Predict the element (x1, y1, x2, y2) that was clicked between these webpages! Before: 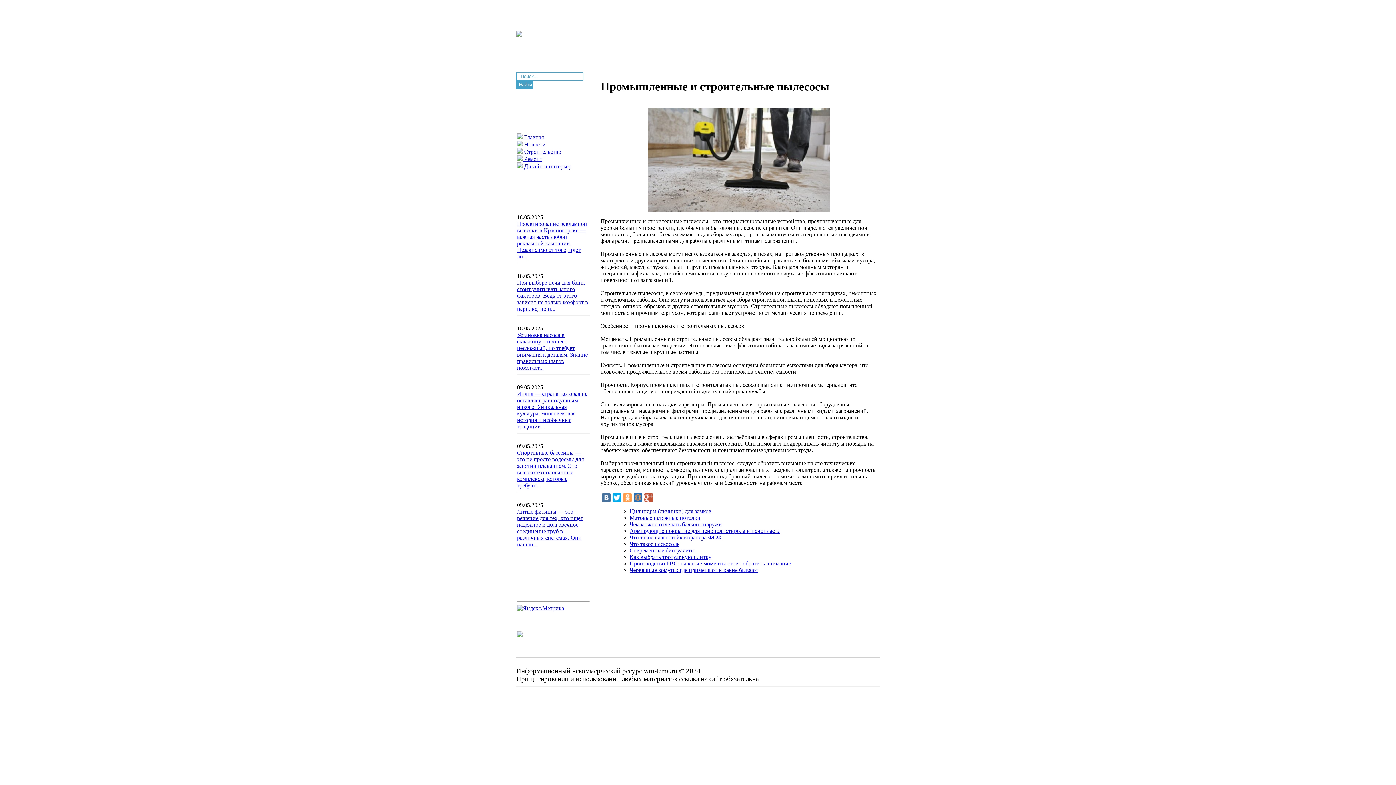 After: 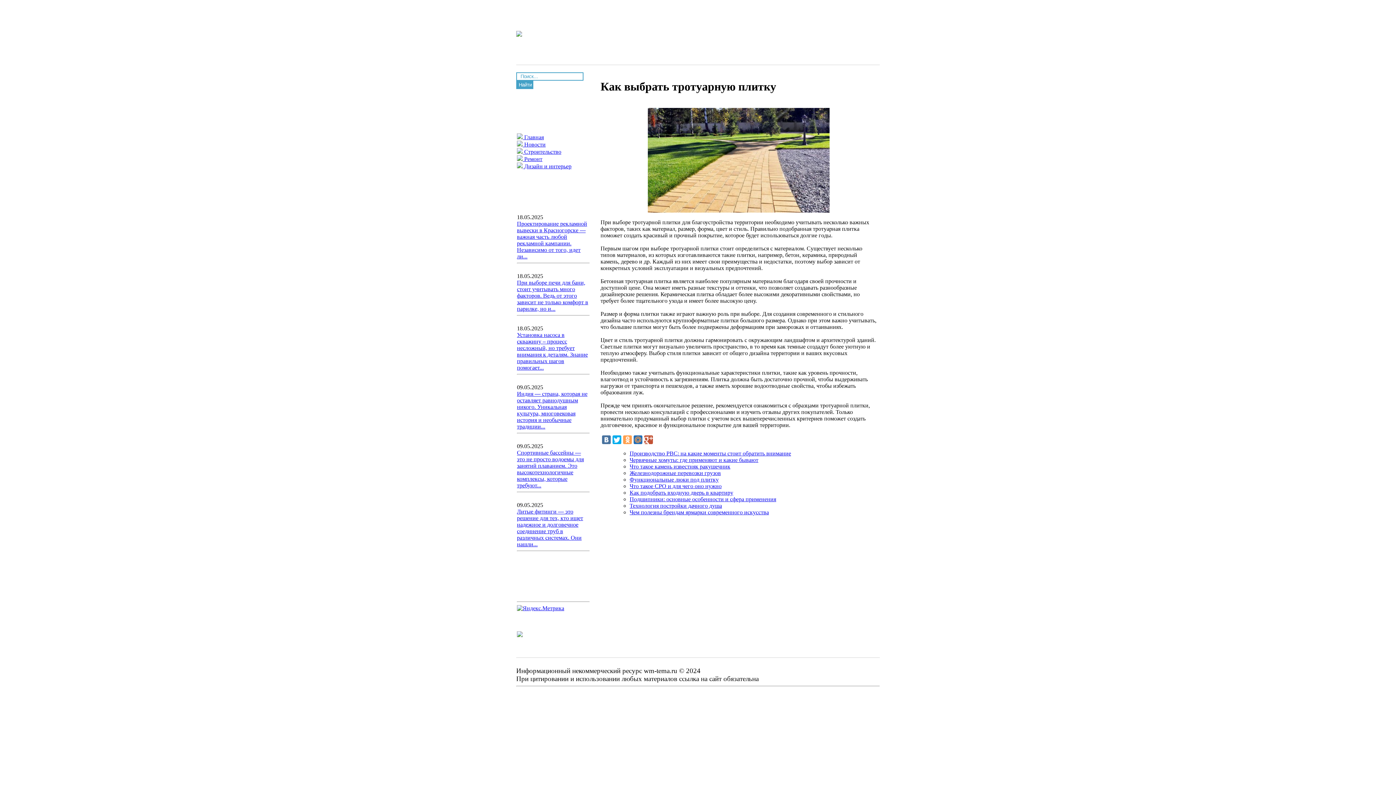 Action: bbox: (629, 554, 711, 560) label: Как выбрать тротуарную плитку